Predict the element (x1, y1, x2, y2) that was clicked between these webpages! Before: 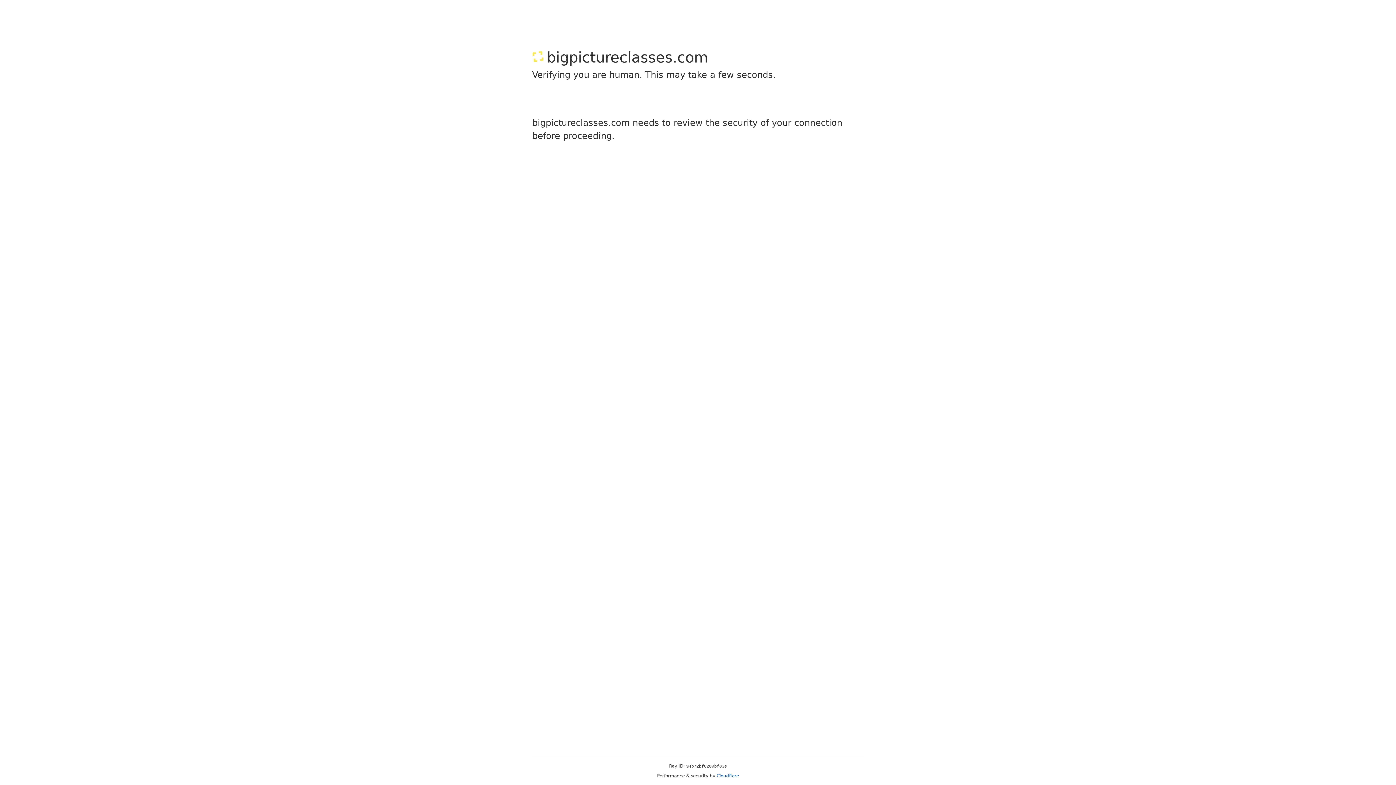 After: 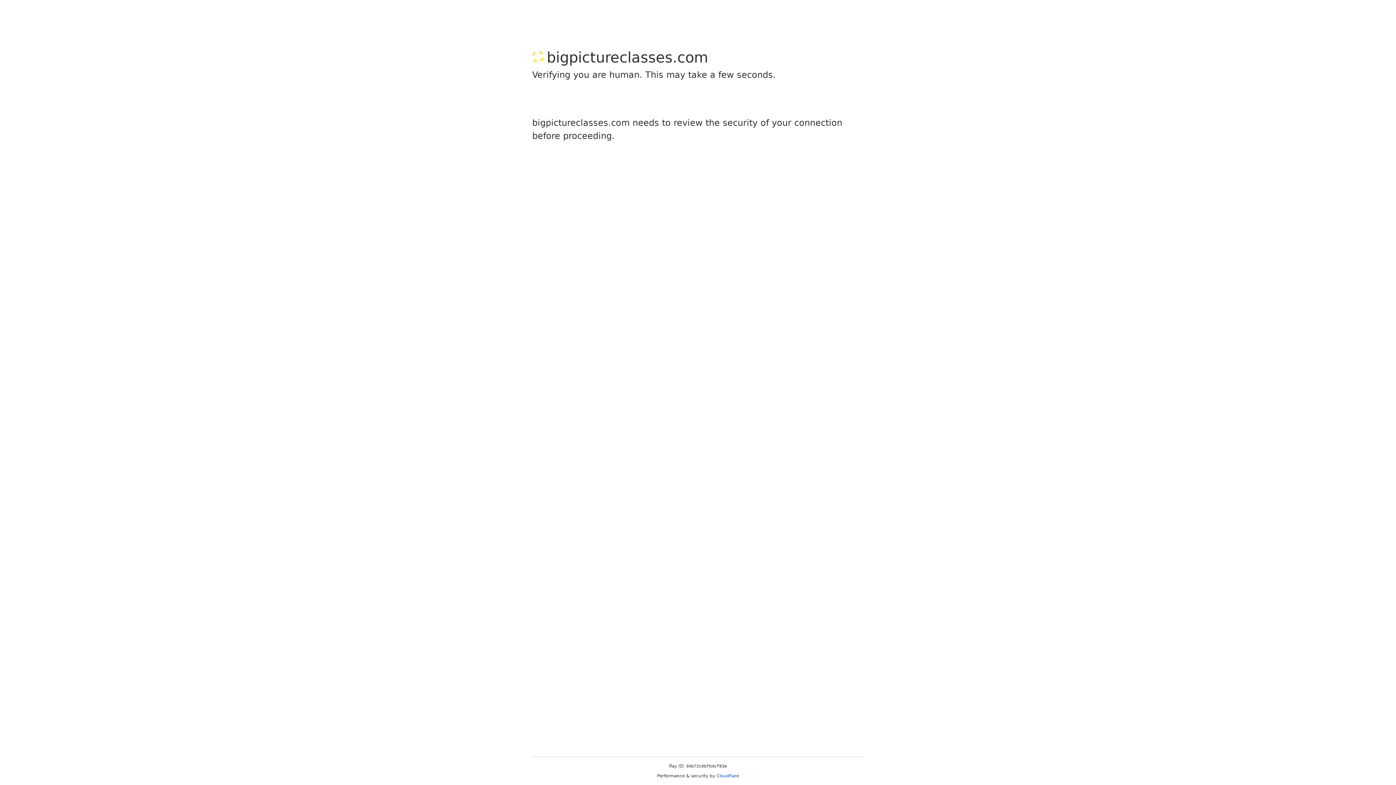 Action: bbox: (716, 773, 739, 778) label: Cloudflare